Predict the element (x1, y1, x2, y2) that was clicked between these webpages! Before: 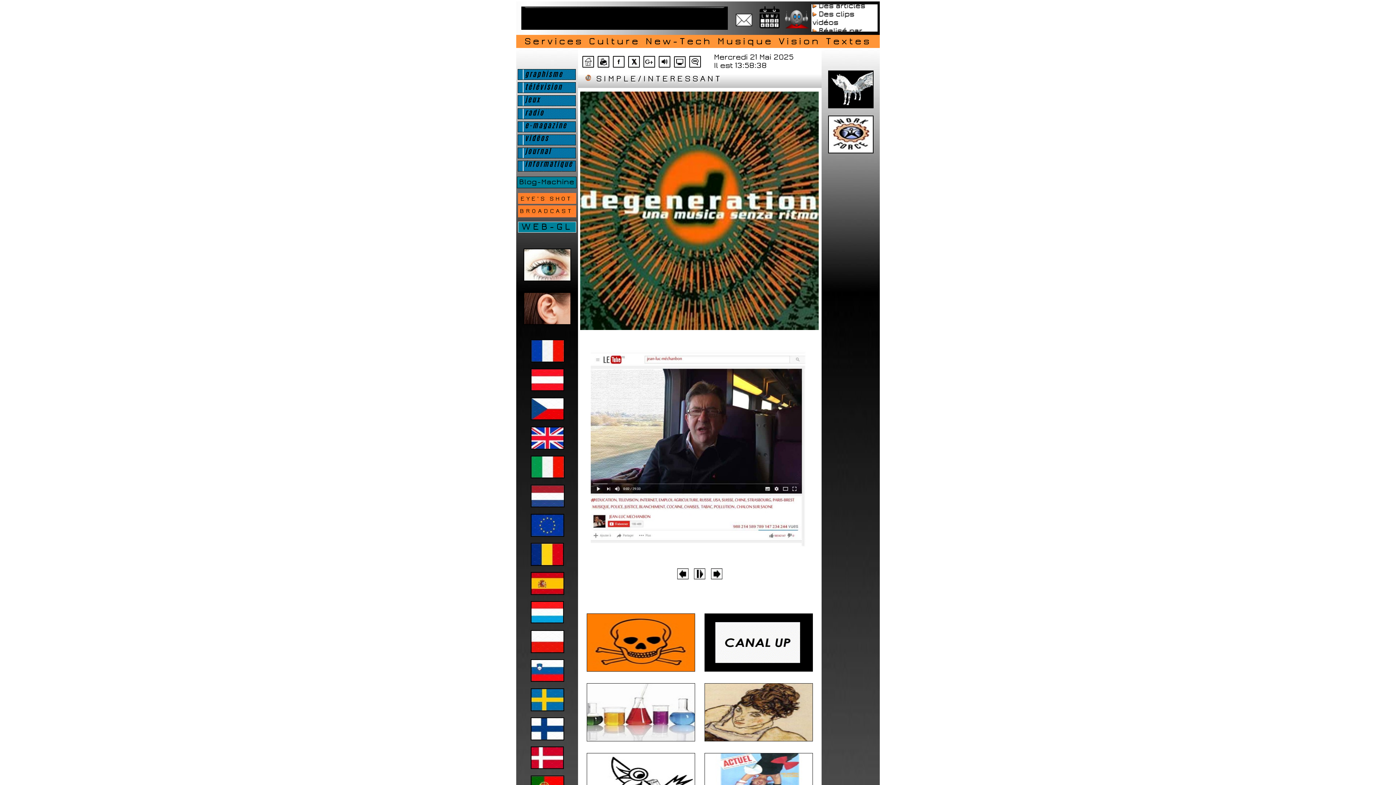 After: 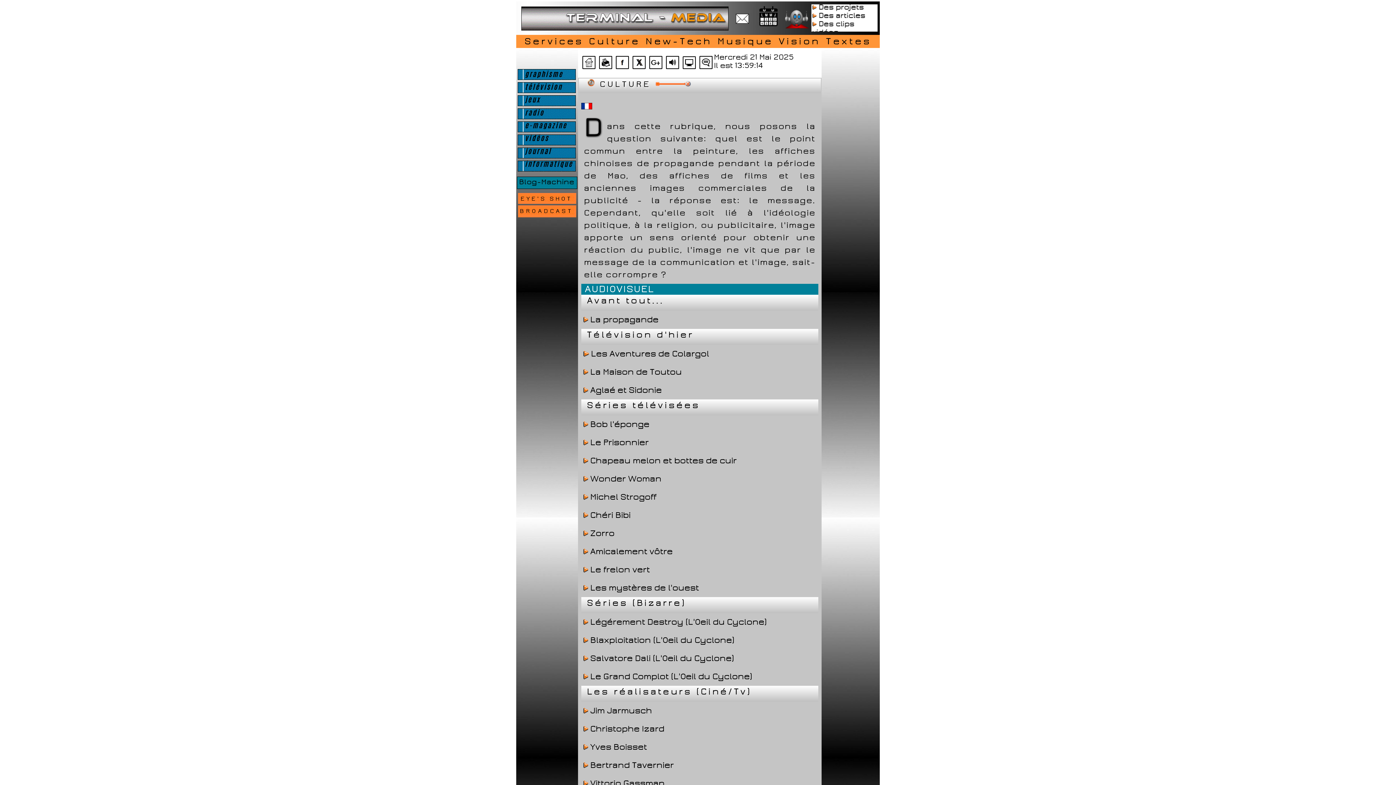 Action: label: Culture bbox: (589, 36, 640, 46)